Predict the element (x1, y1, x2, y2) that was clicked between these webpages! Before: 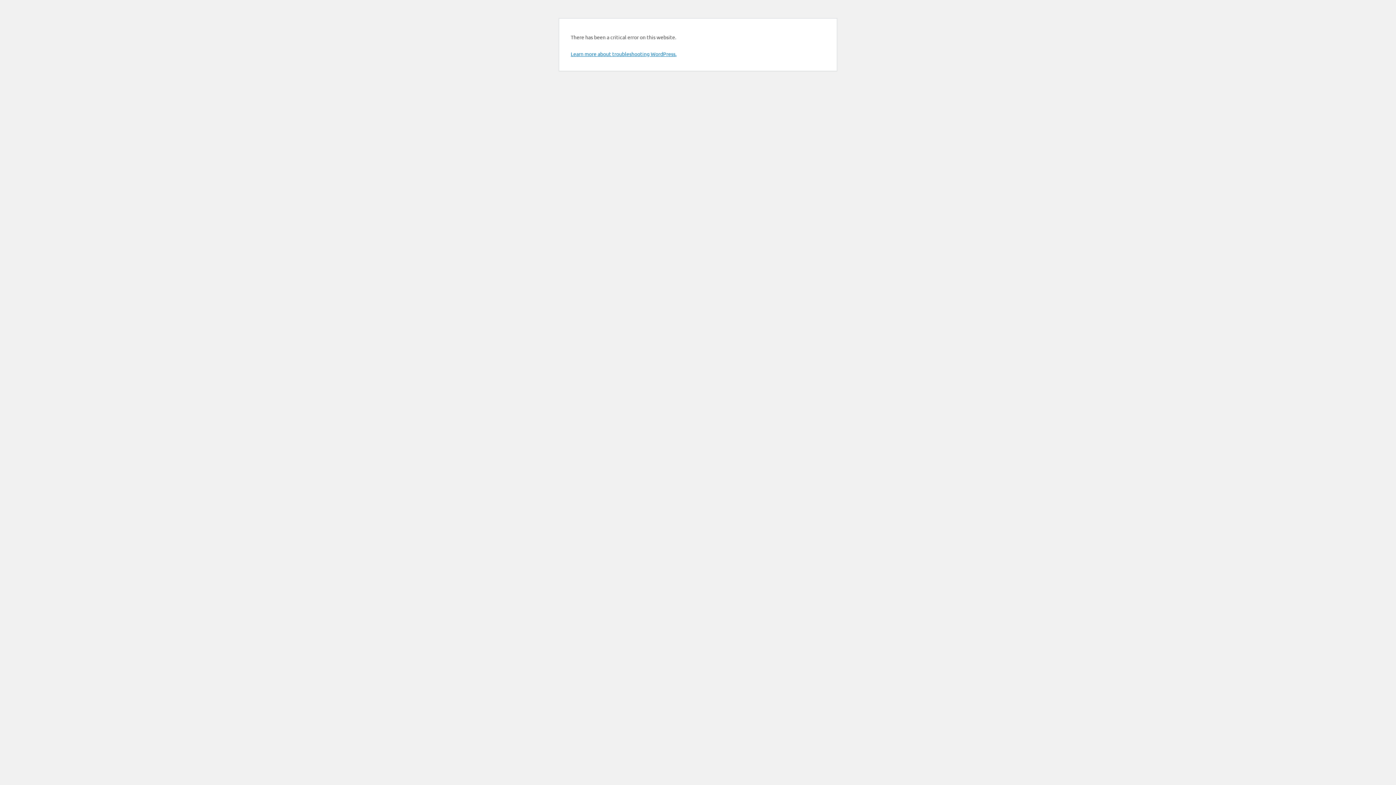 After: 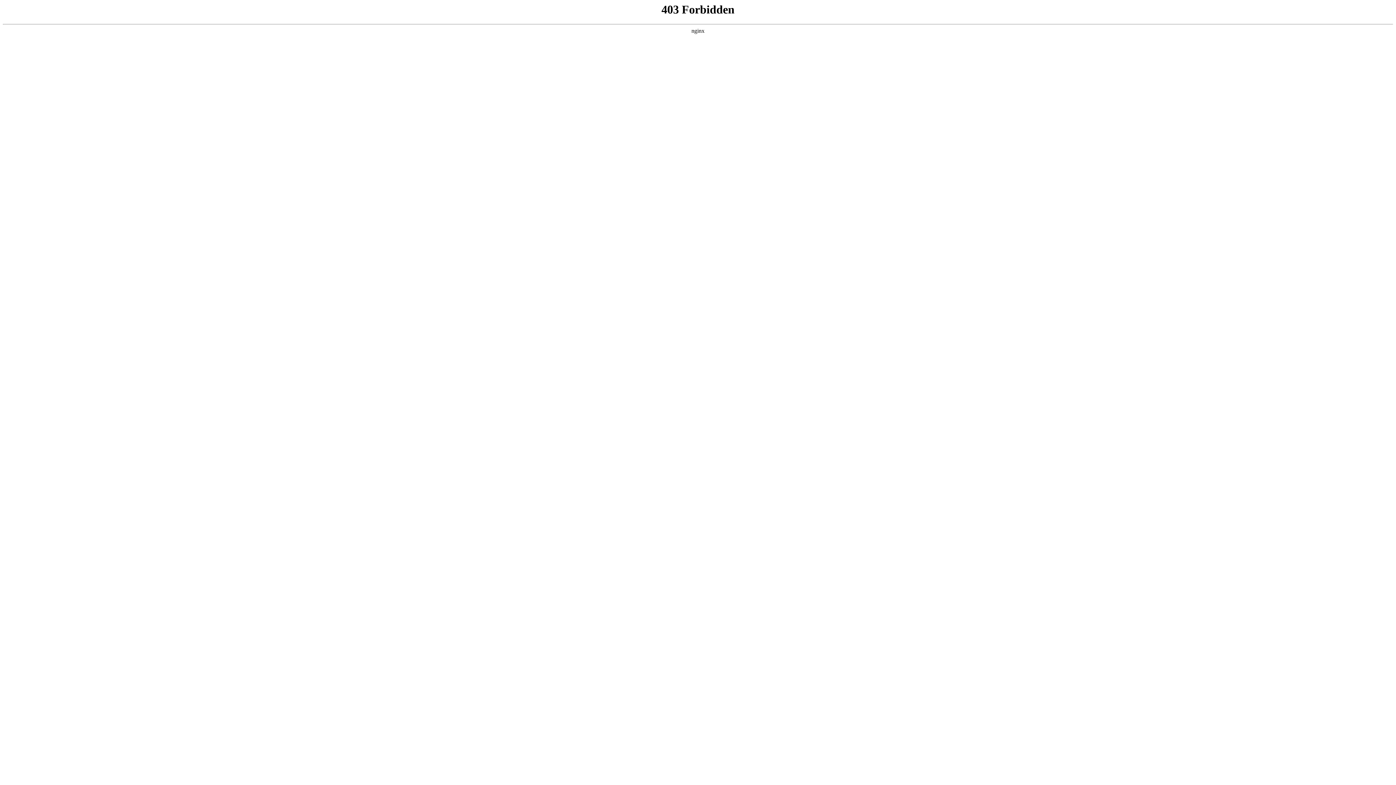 Action: bbox: (570, 50, 676, 57) label: Learn more about troubleshooting WordPress.